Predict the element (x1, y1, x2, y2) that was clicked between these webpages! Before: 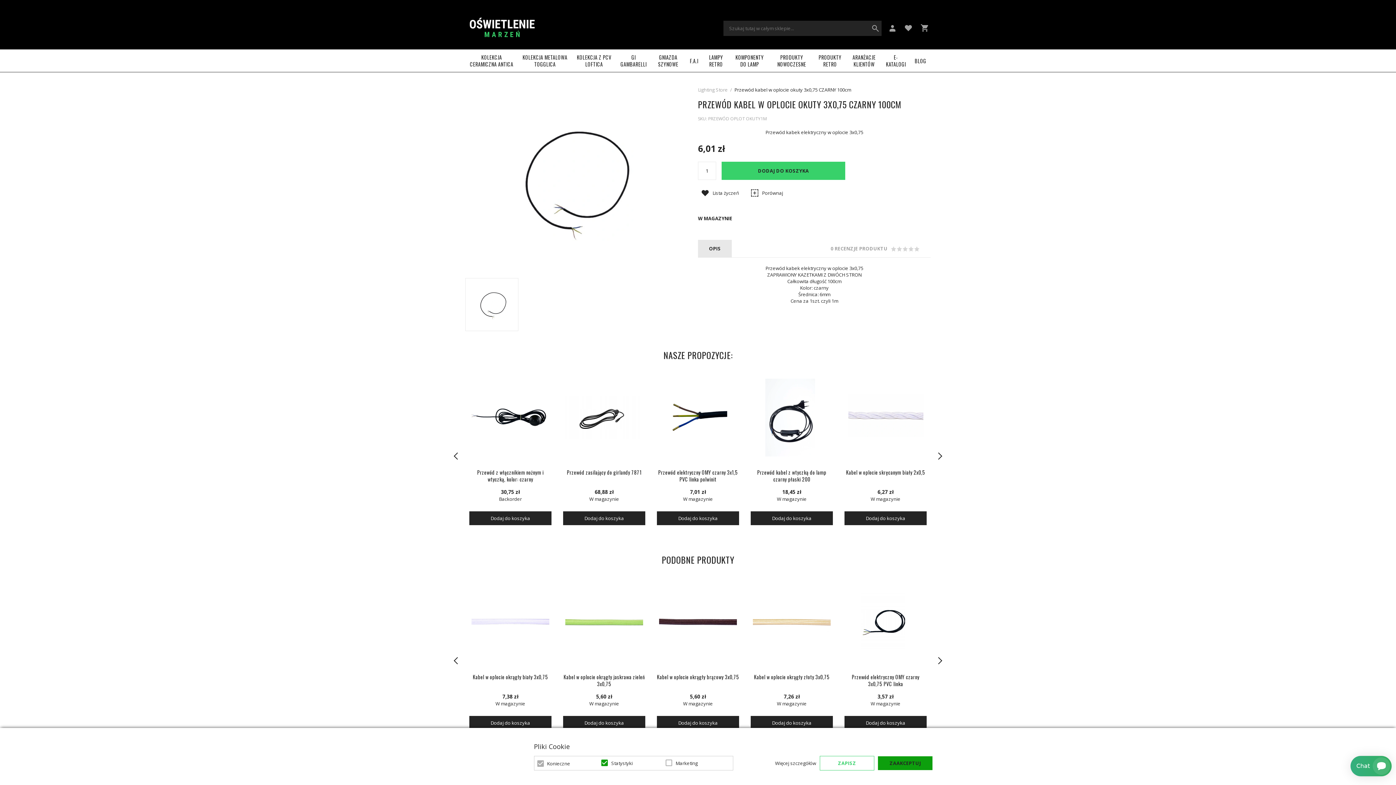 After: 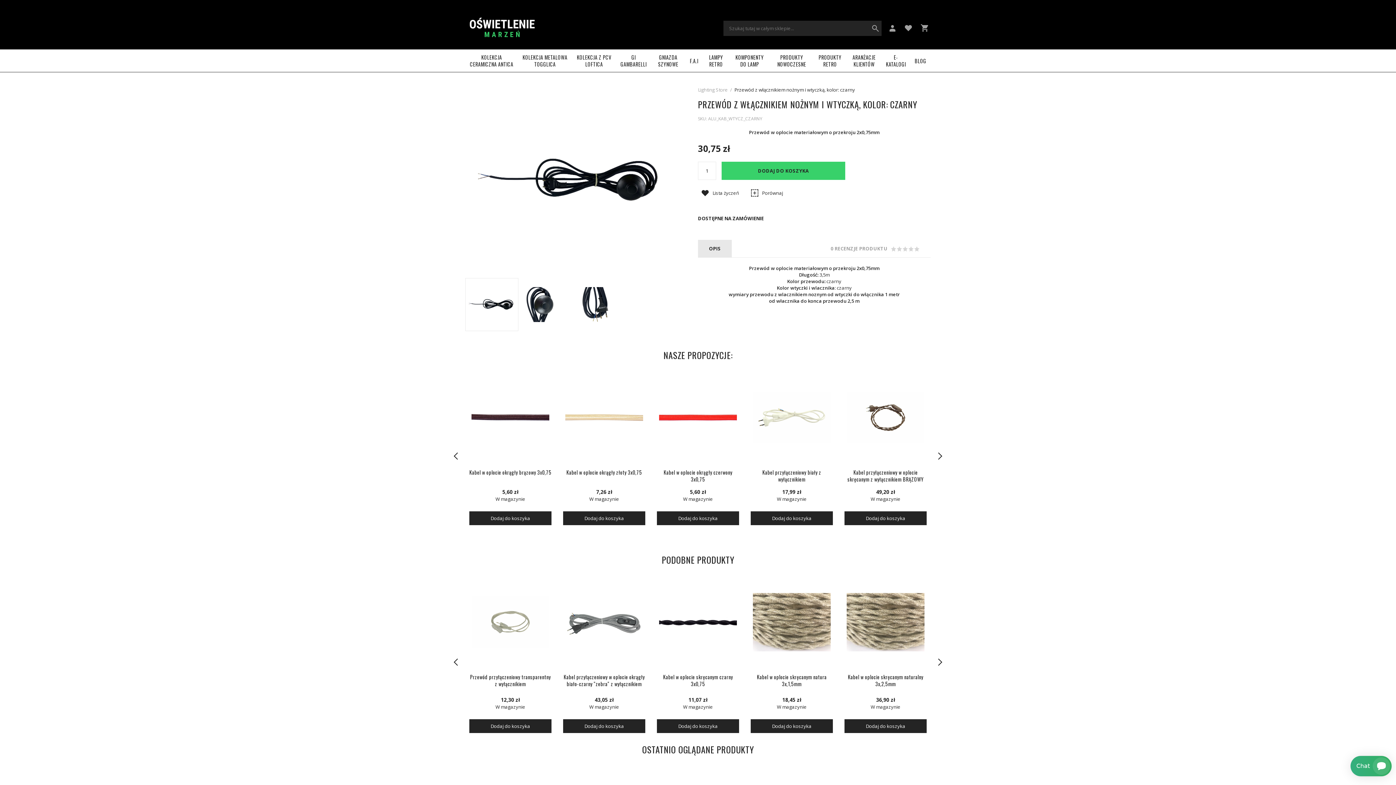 Action: label: Przewód z włącznikiem nożnym i wtyczką, kolor: czarny bbox: (469, 469, 551, 482)